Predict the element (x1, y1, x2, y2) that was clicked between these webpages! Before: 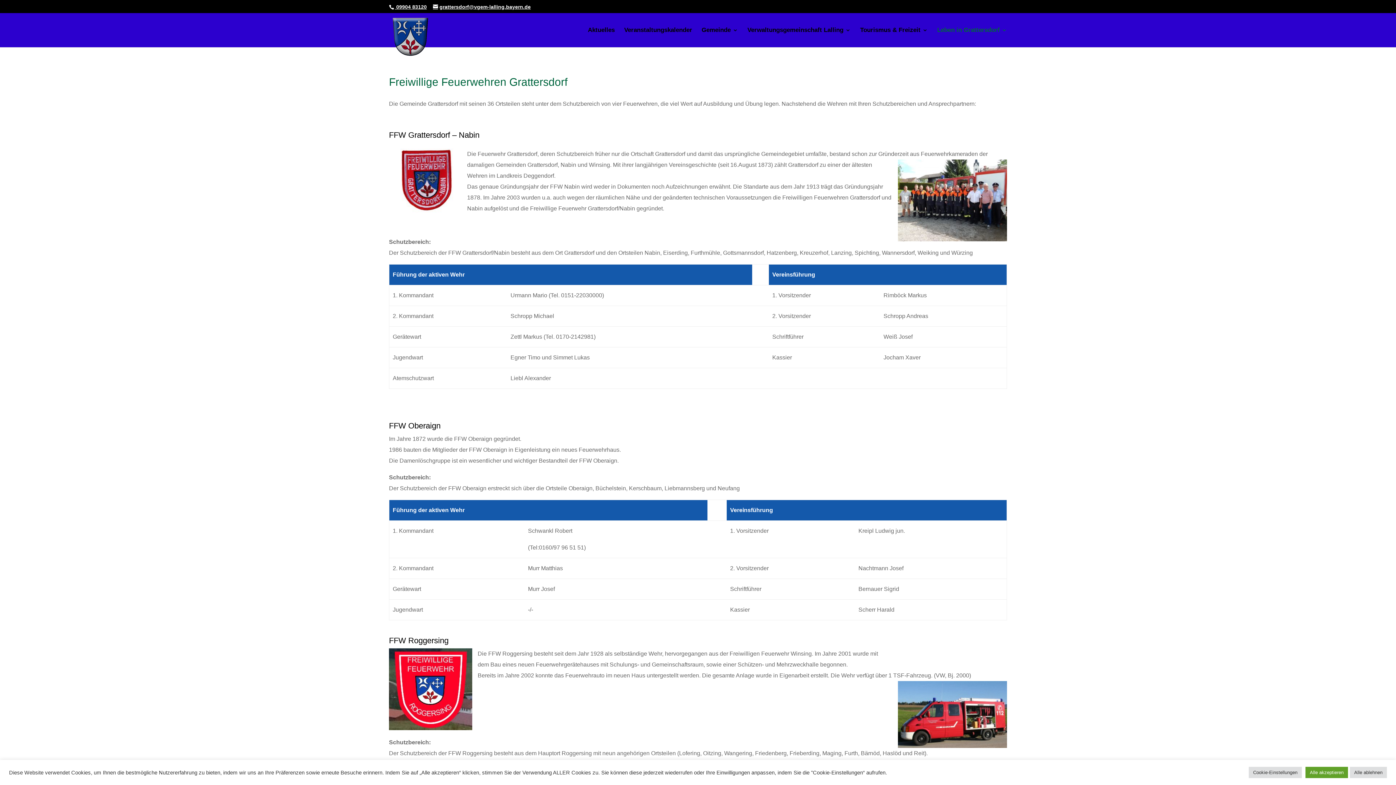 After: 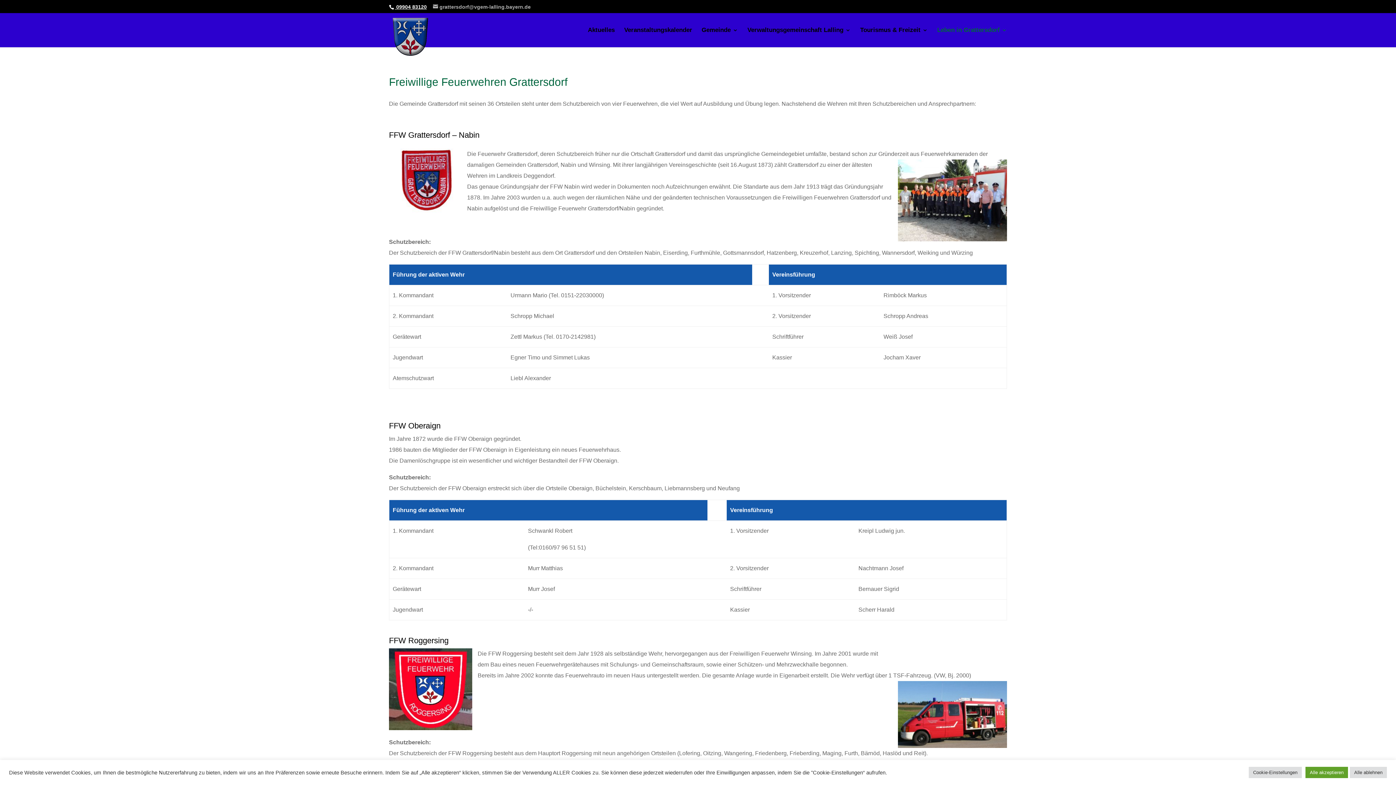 Action: label: grattersdorf@vgem-lalling.bayern.de bbox: (433, 3, 530, 9)